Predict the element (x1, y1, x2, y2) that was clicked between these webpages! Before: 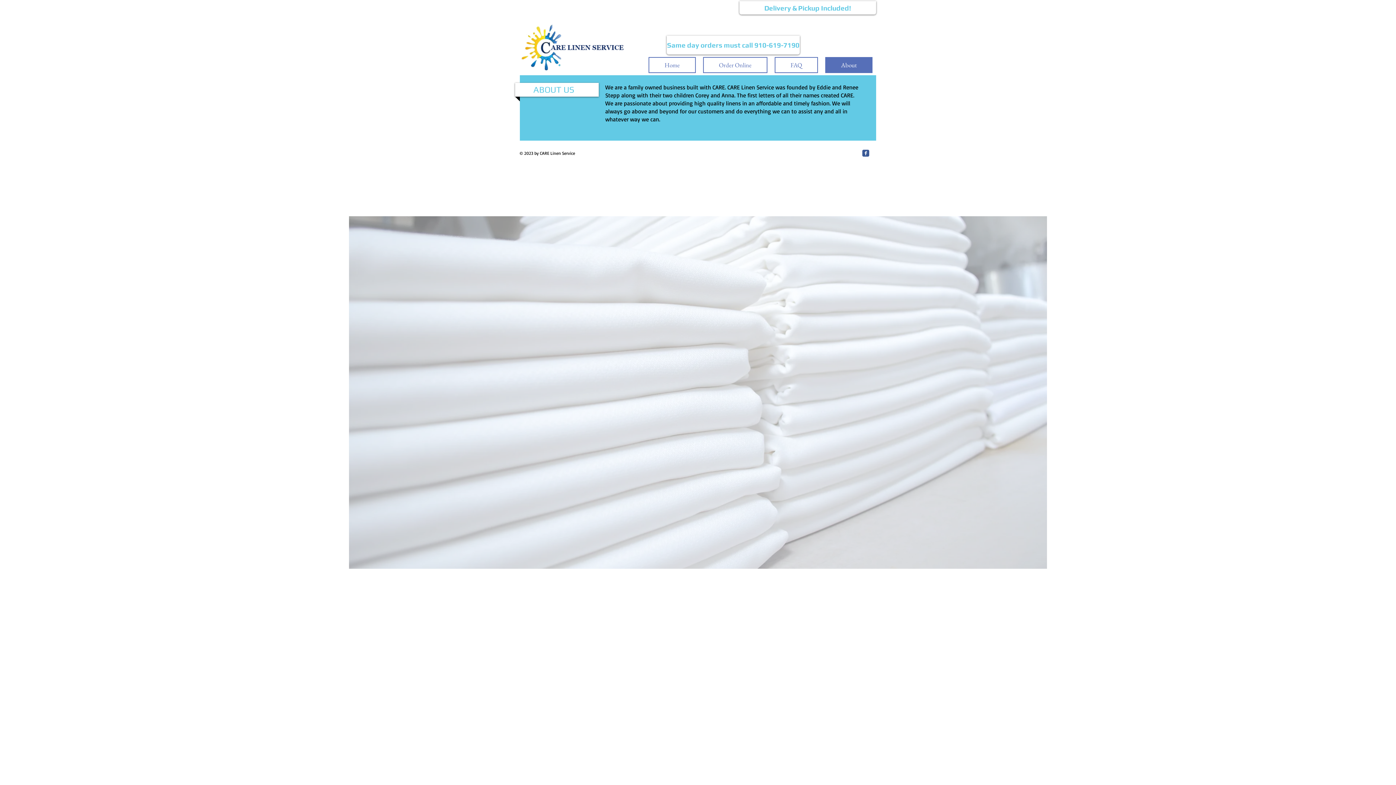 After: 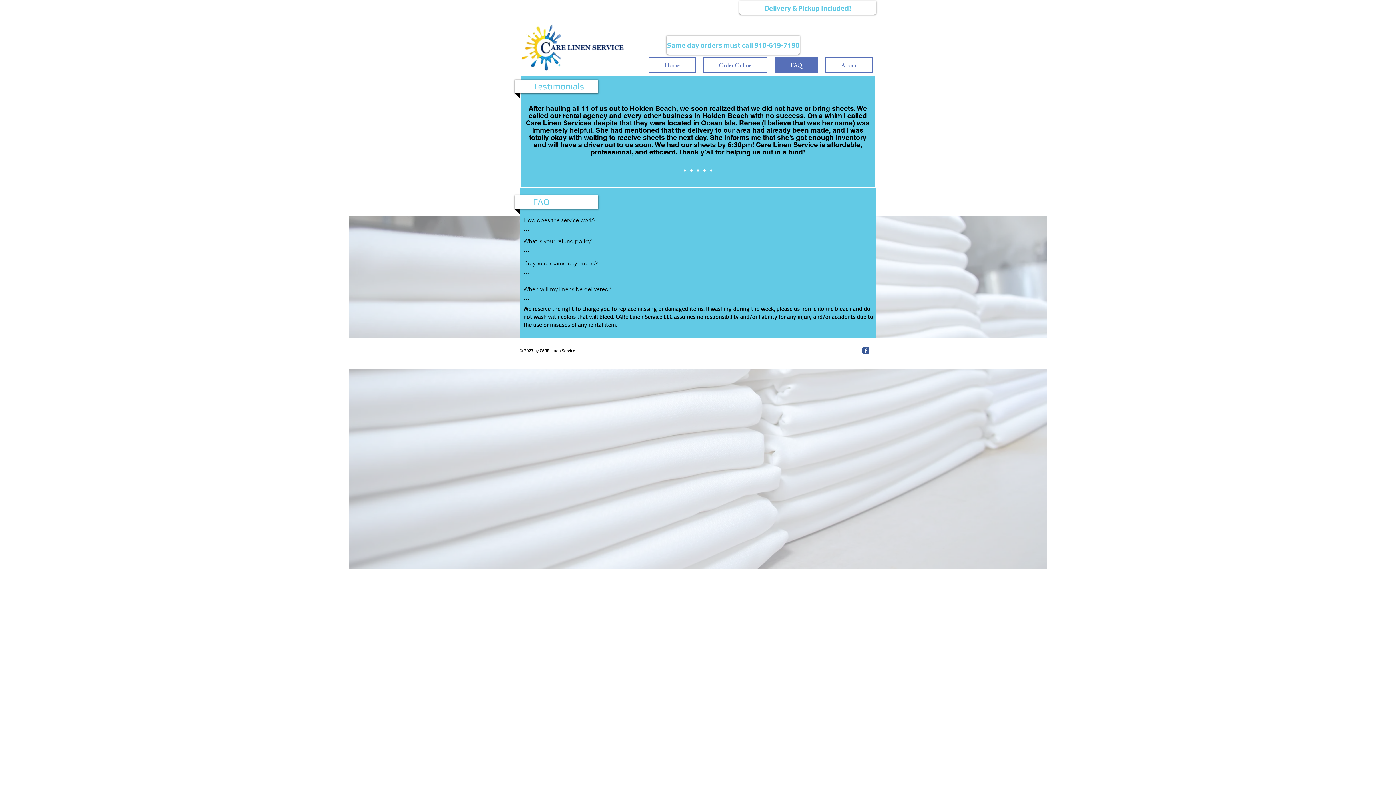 Action: bbox: (739, 1, 876, 14) label: Delivery & Pickup Included!